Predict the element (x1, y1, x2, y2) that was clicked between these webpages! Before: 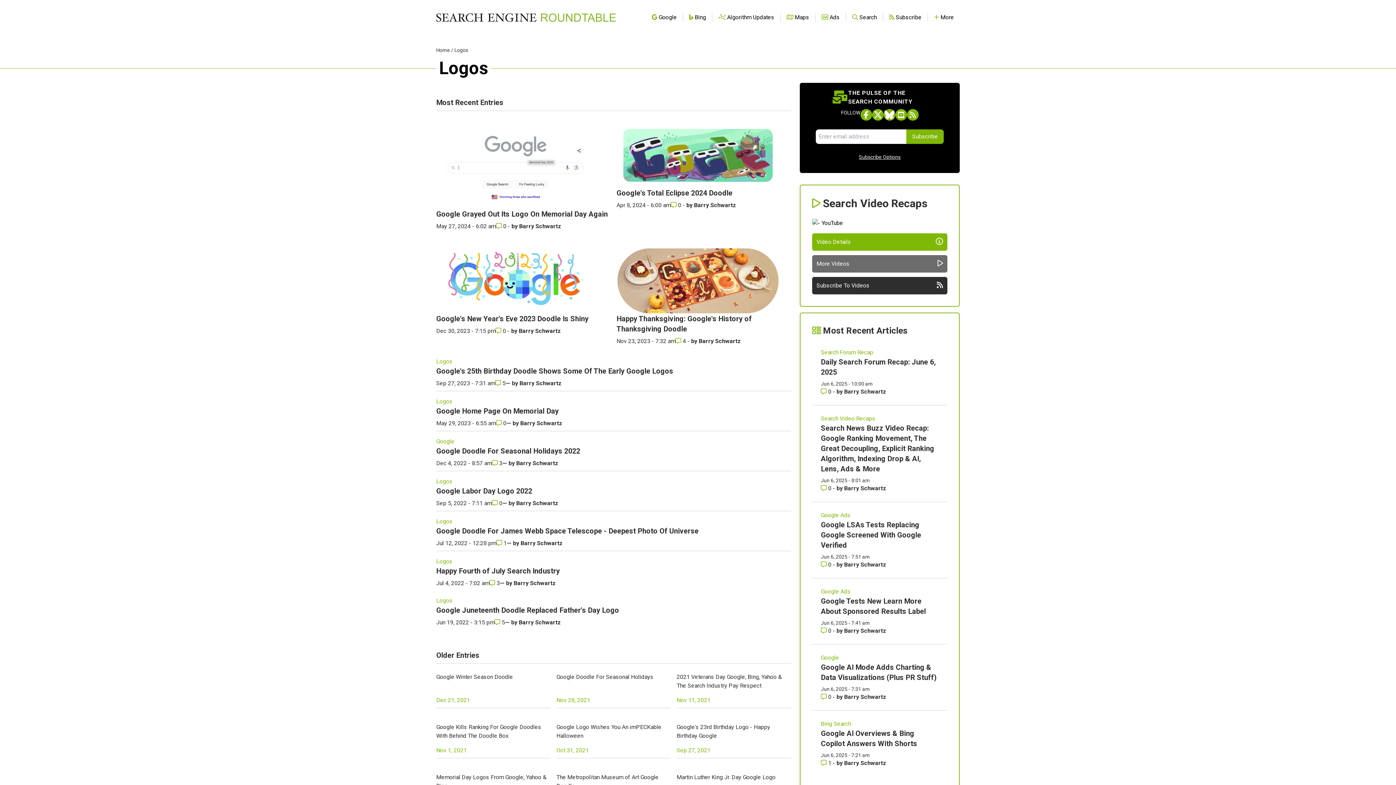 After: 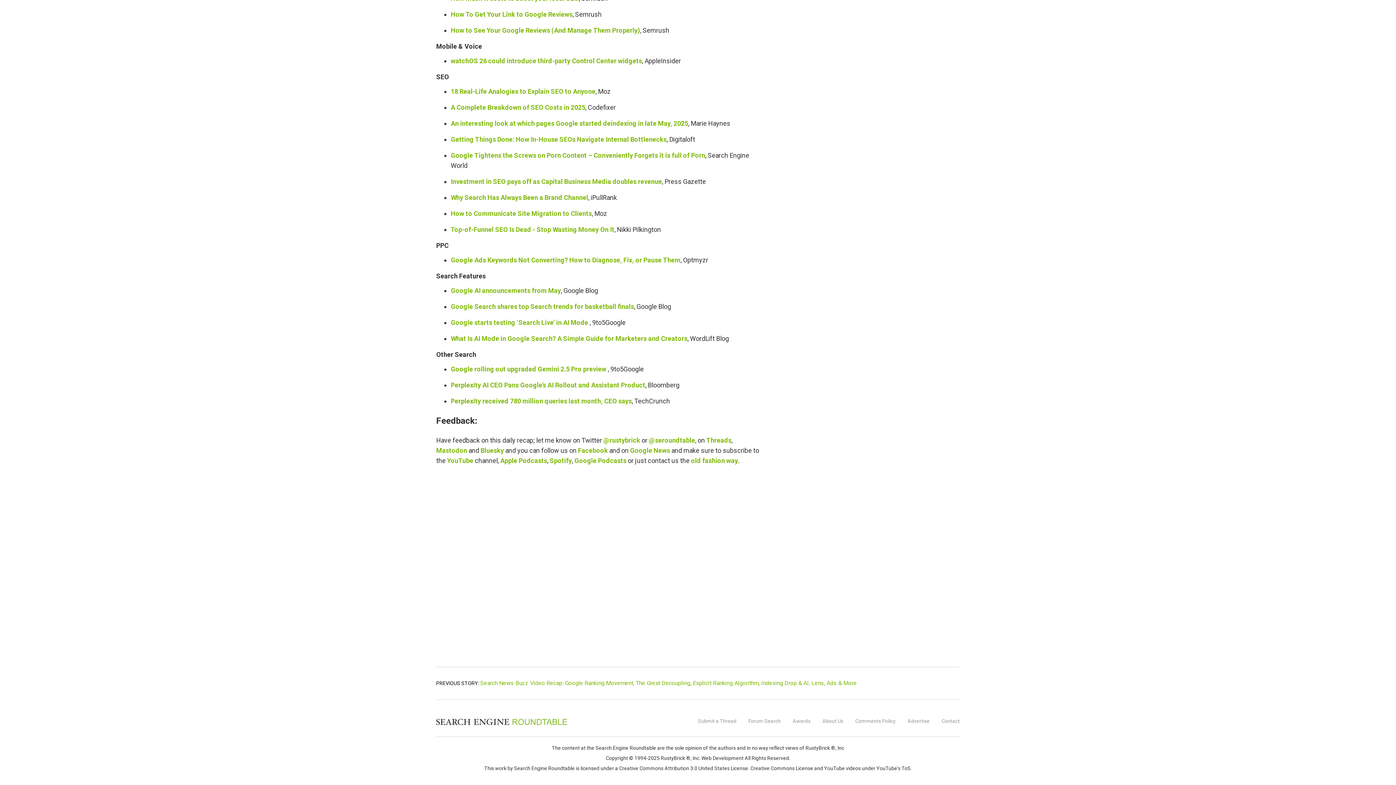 Action: bbox: (821, 388, 833, 395) label: Comments for Daily Search Forum Recap: June 6, 2025